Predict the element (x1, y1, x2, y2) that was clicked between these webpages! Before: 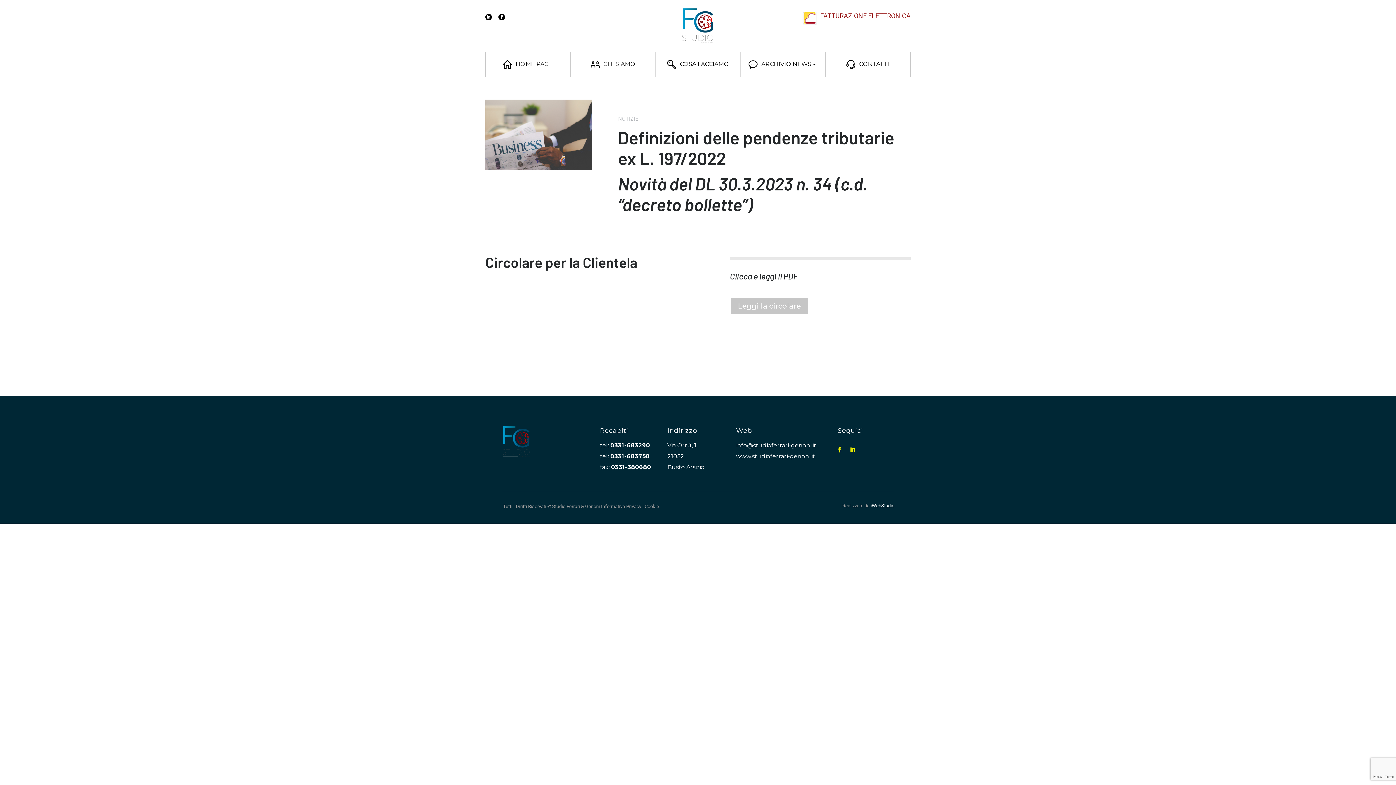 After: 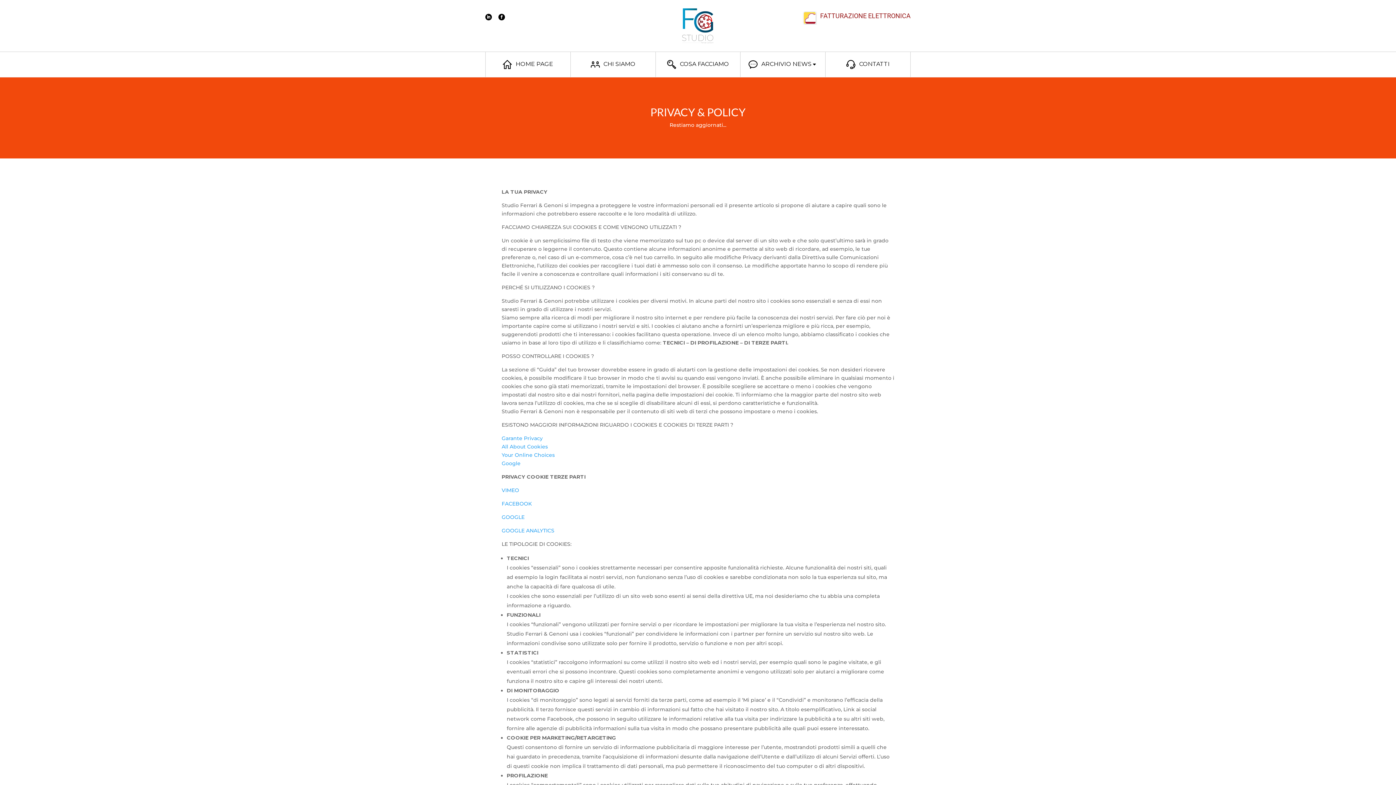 Action: label: Cookie bbox: (644, 504, 659, 509)